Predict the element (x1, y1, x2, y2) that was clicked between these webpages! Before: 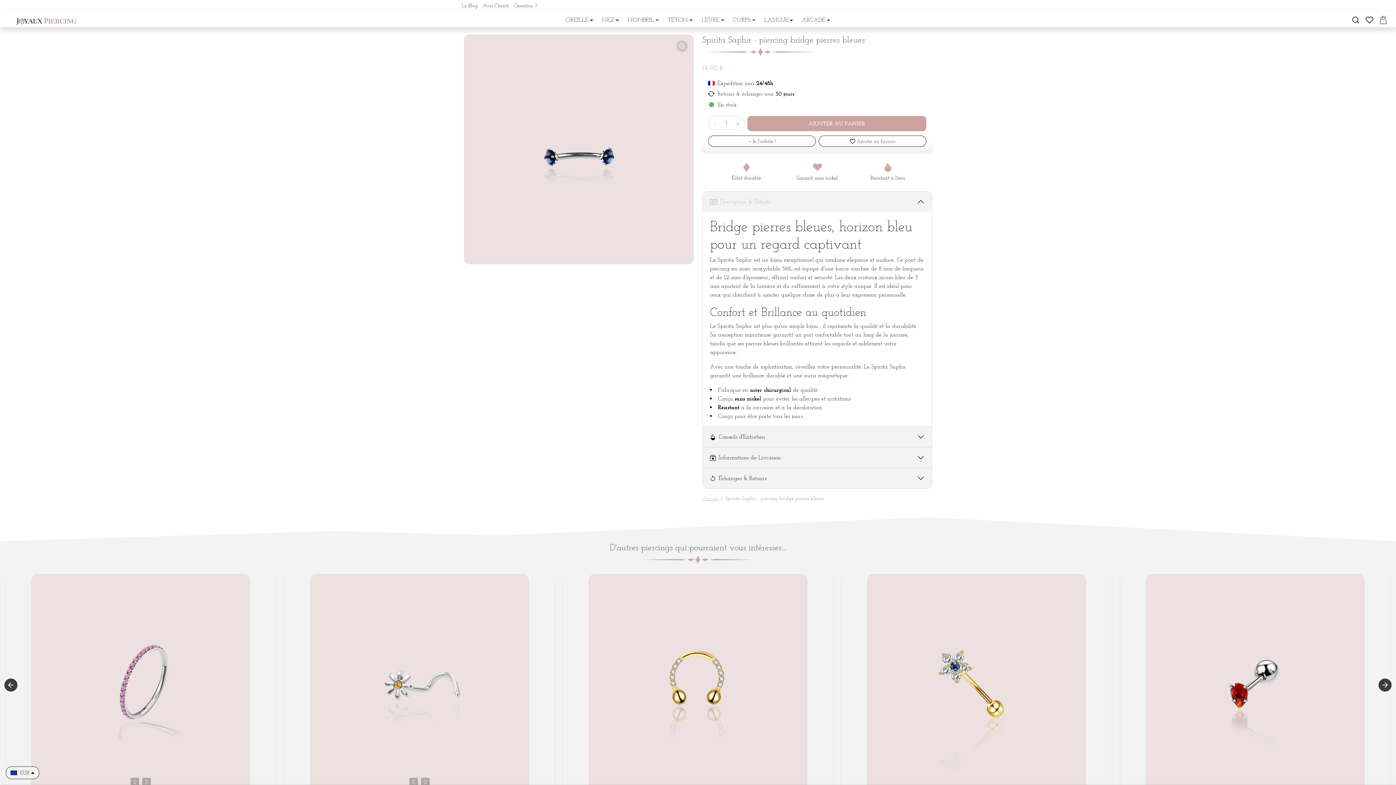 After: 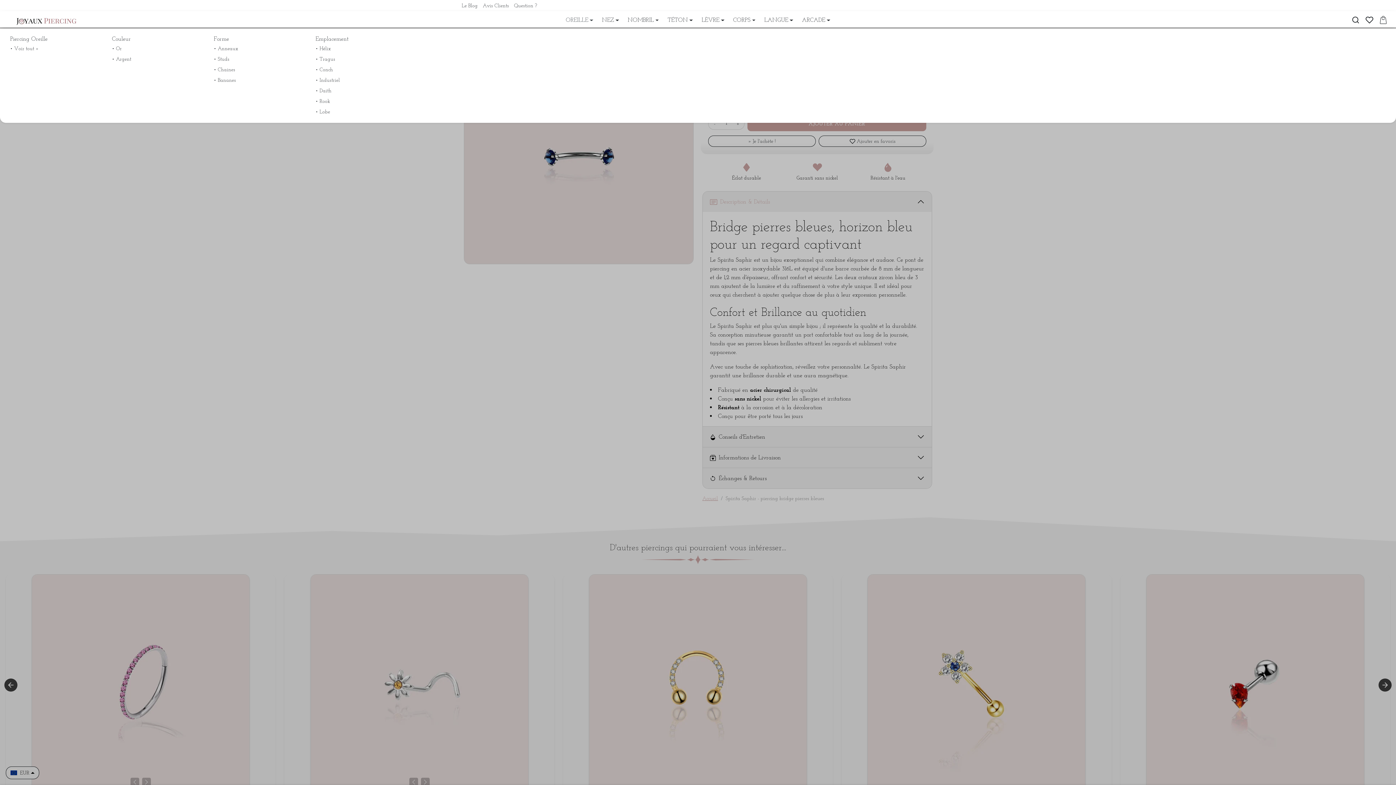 Action: label: OREILLE bbox: (561, 14, 597, 25)